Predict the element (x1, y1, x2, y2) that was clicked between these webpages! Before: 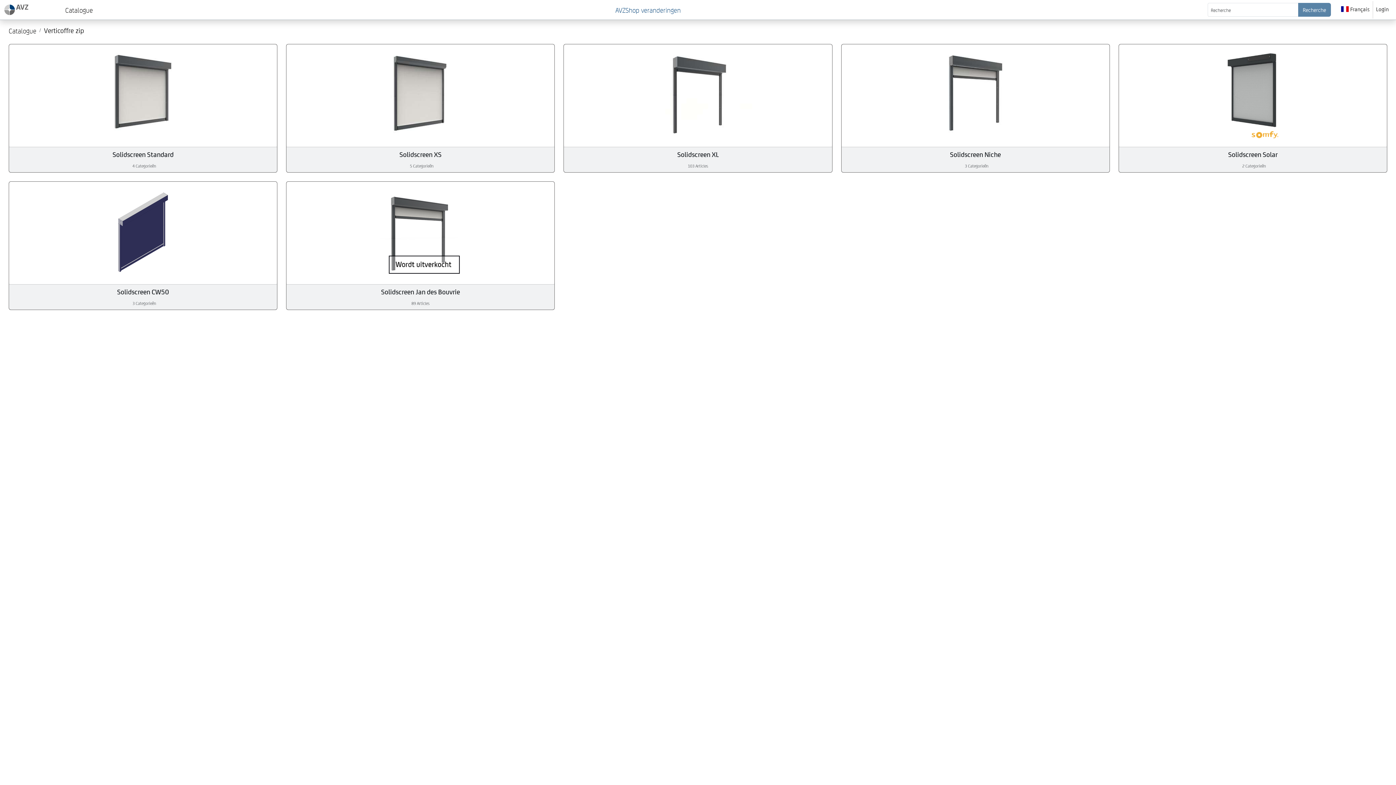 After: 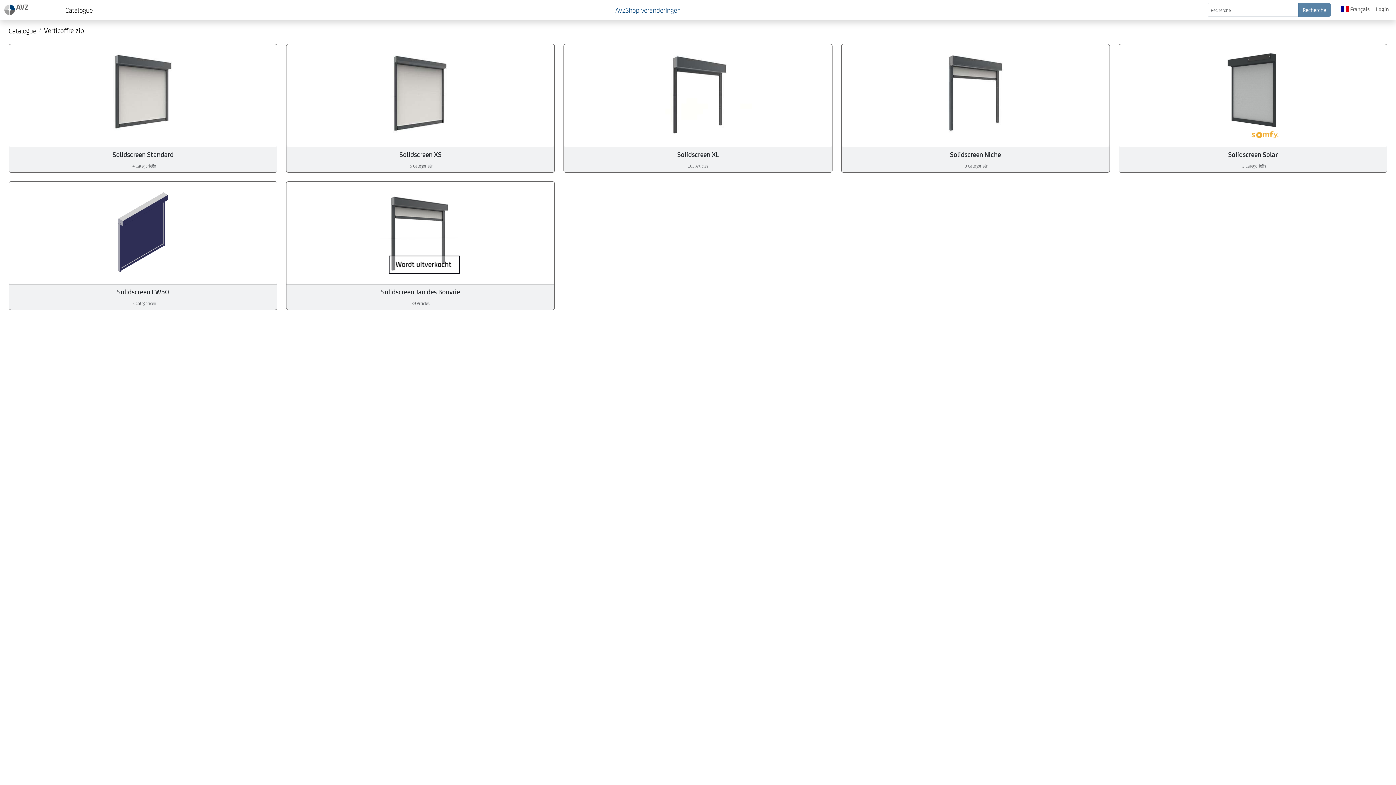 Action: label: Verticoffre zip bbox: (44, 25, 84, 35)